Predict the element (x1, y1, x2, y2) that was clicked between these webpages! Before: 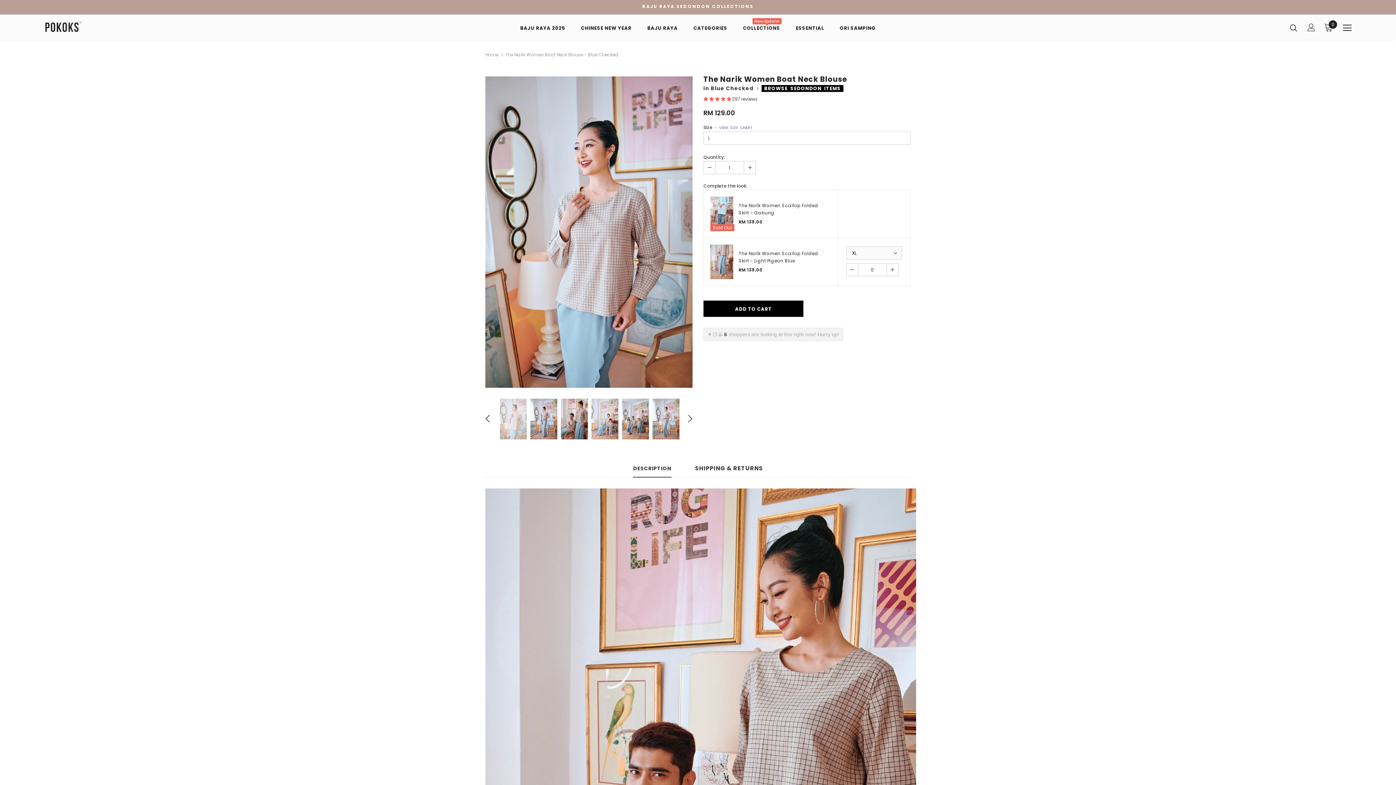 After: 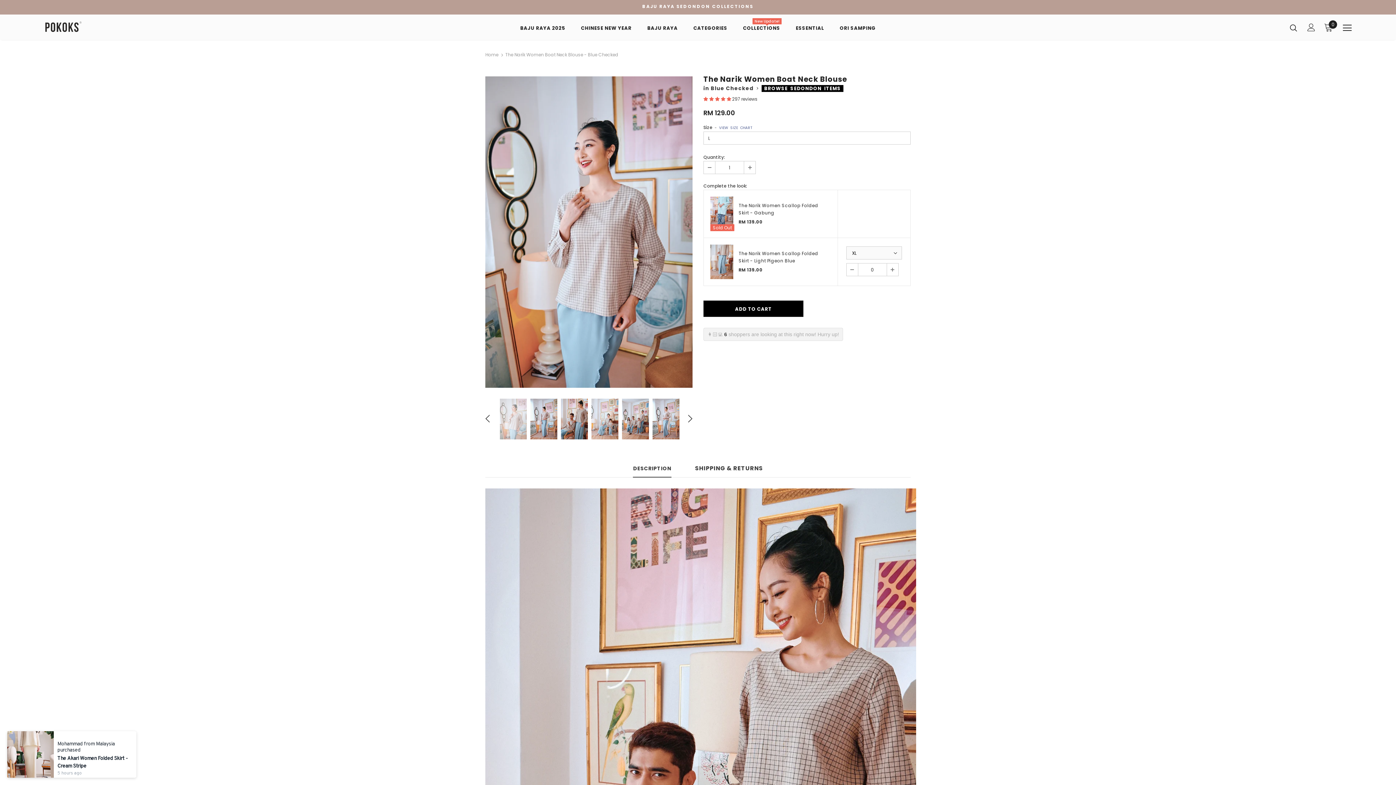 Action: bbox: (500, 398, 526, 439)